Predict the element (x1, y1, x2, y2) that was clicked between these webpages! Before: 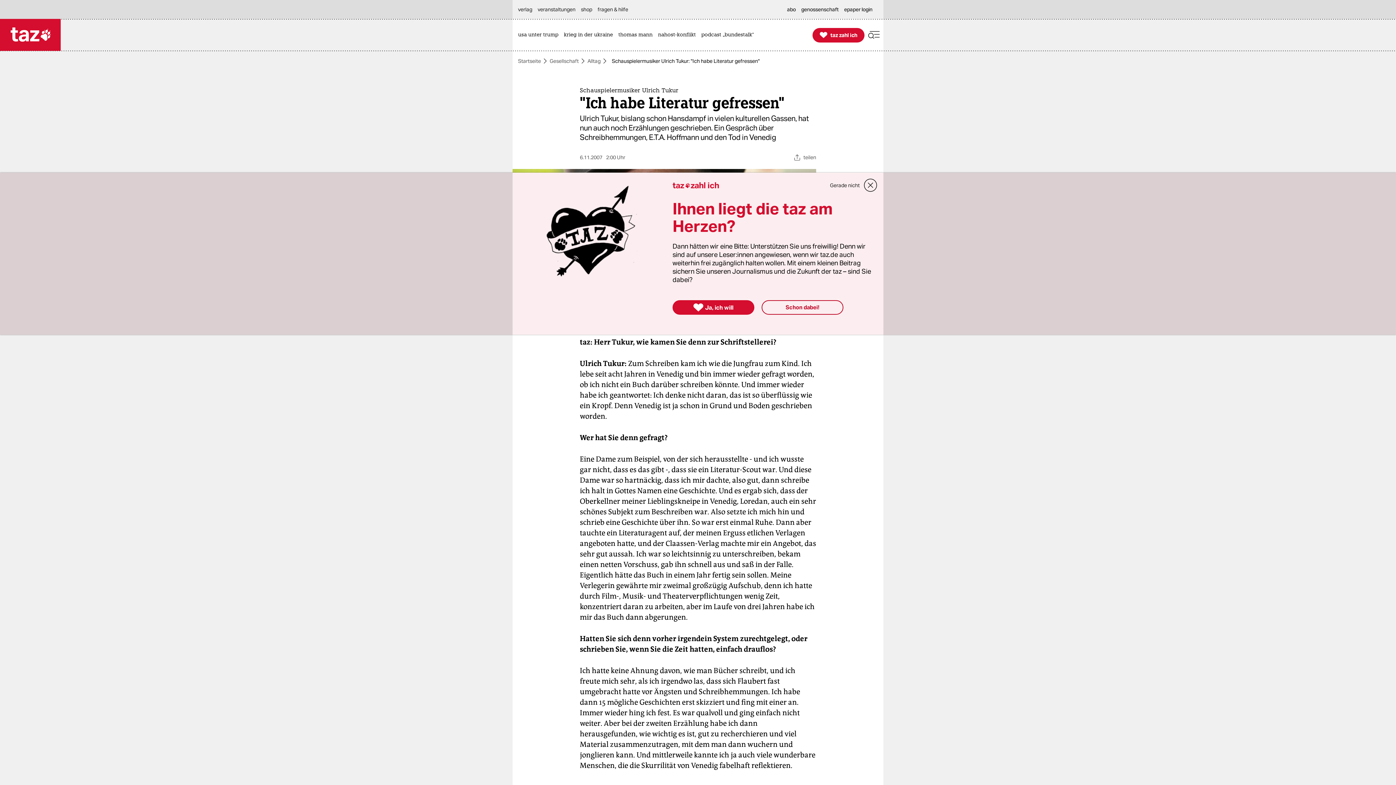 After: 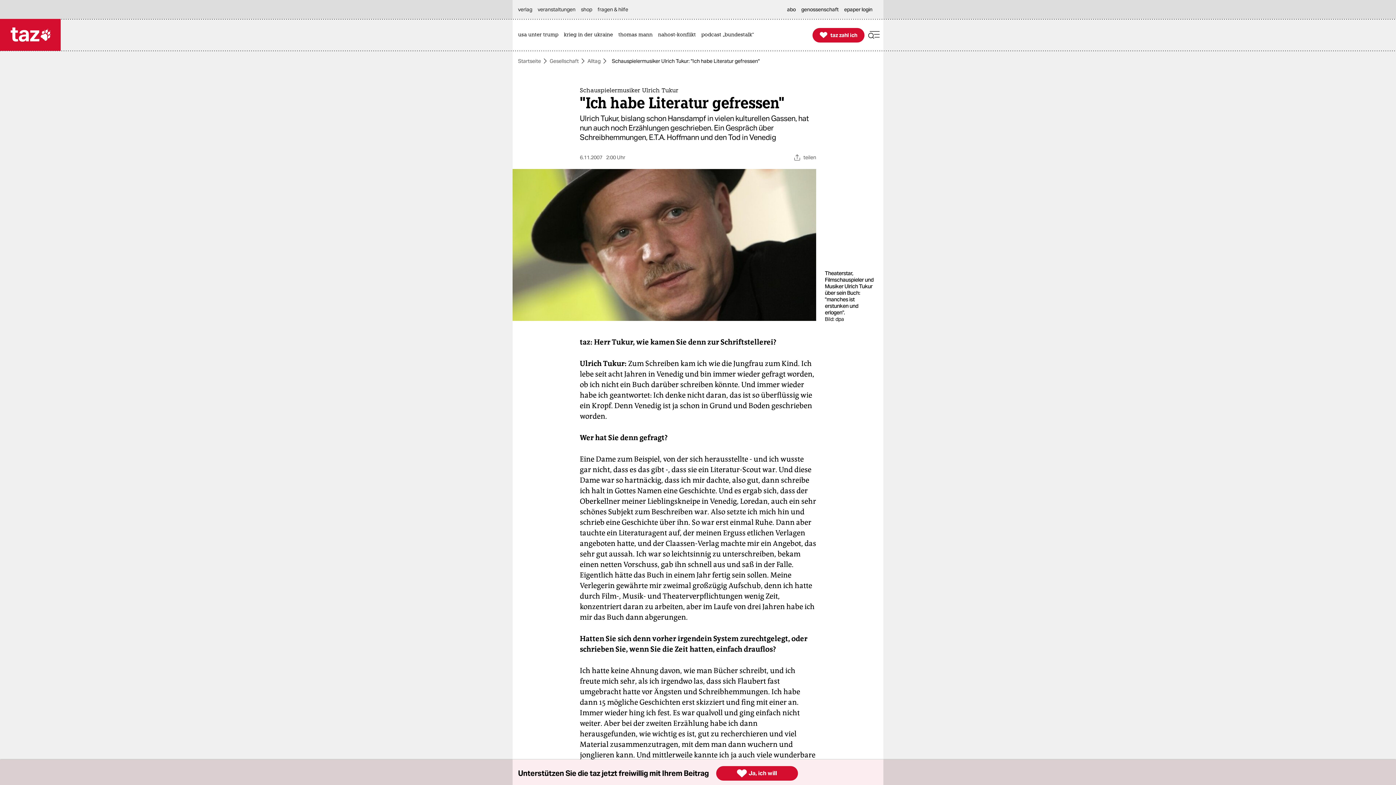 Action: label: close bbox: (863, 178, 878, 192)